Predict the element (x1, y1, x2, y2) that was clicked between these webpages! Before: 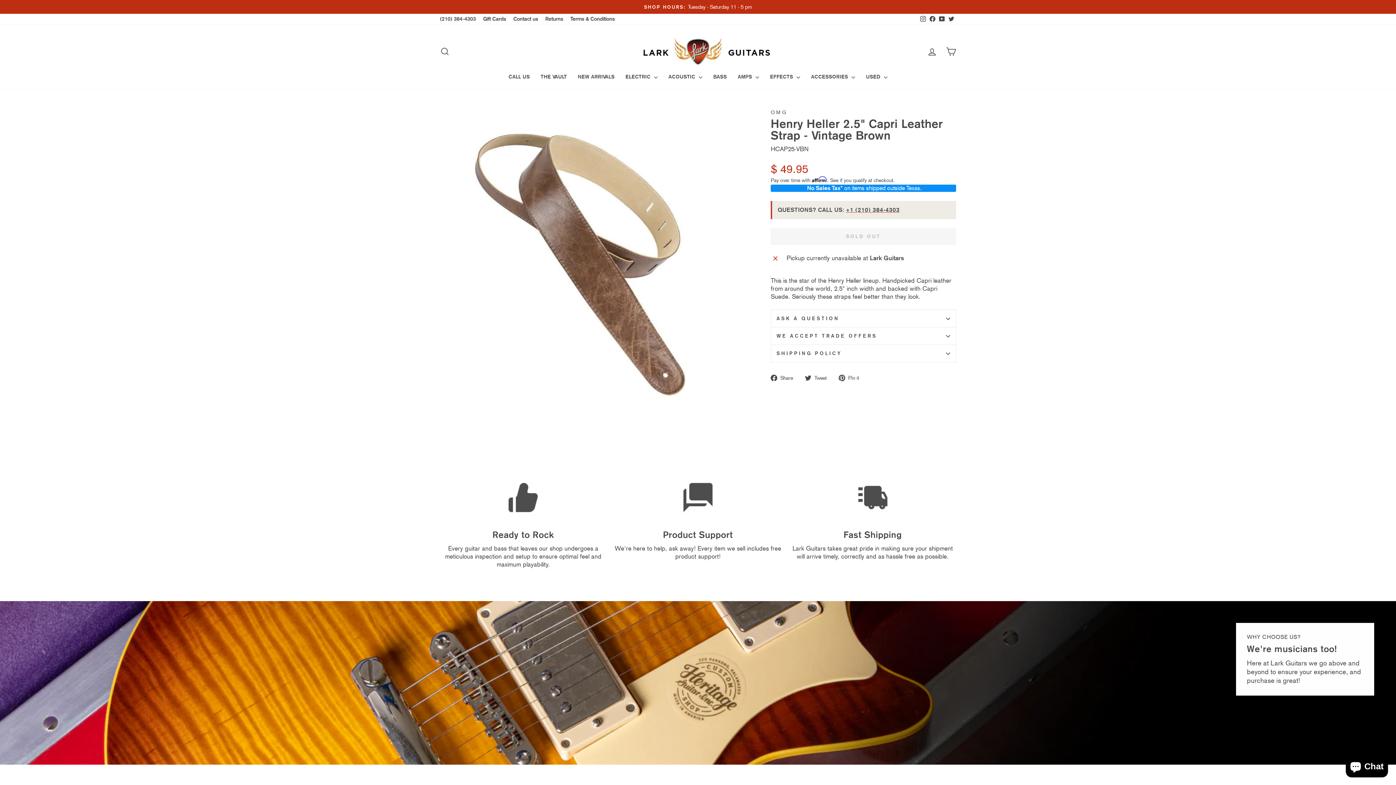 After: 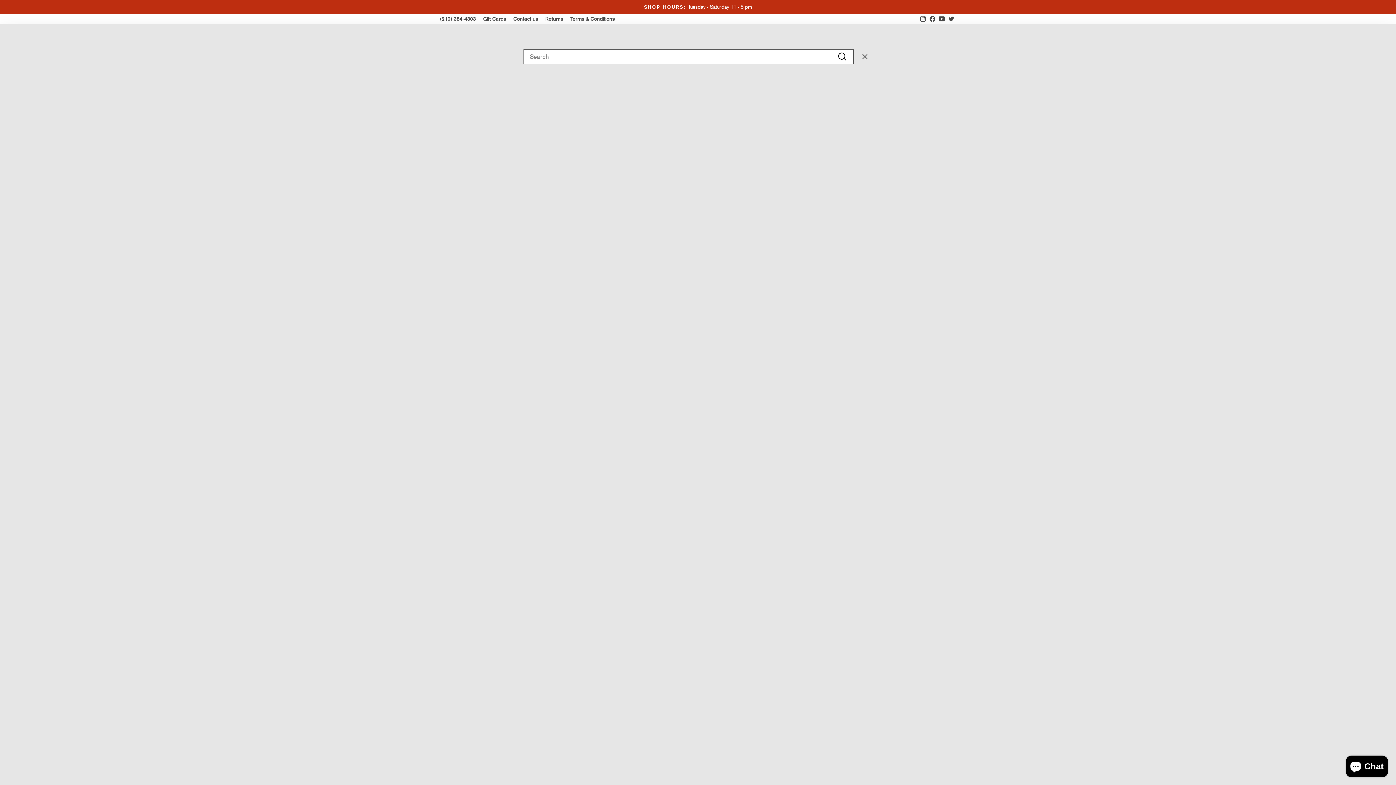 Action: label: SEARCH bbox: (435, 43, 454, 59)